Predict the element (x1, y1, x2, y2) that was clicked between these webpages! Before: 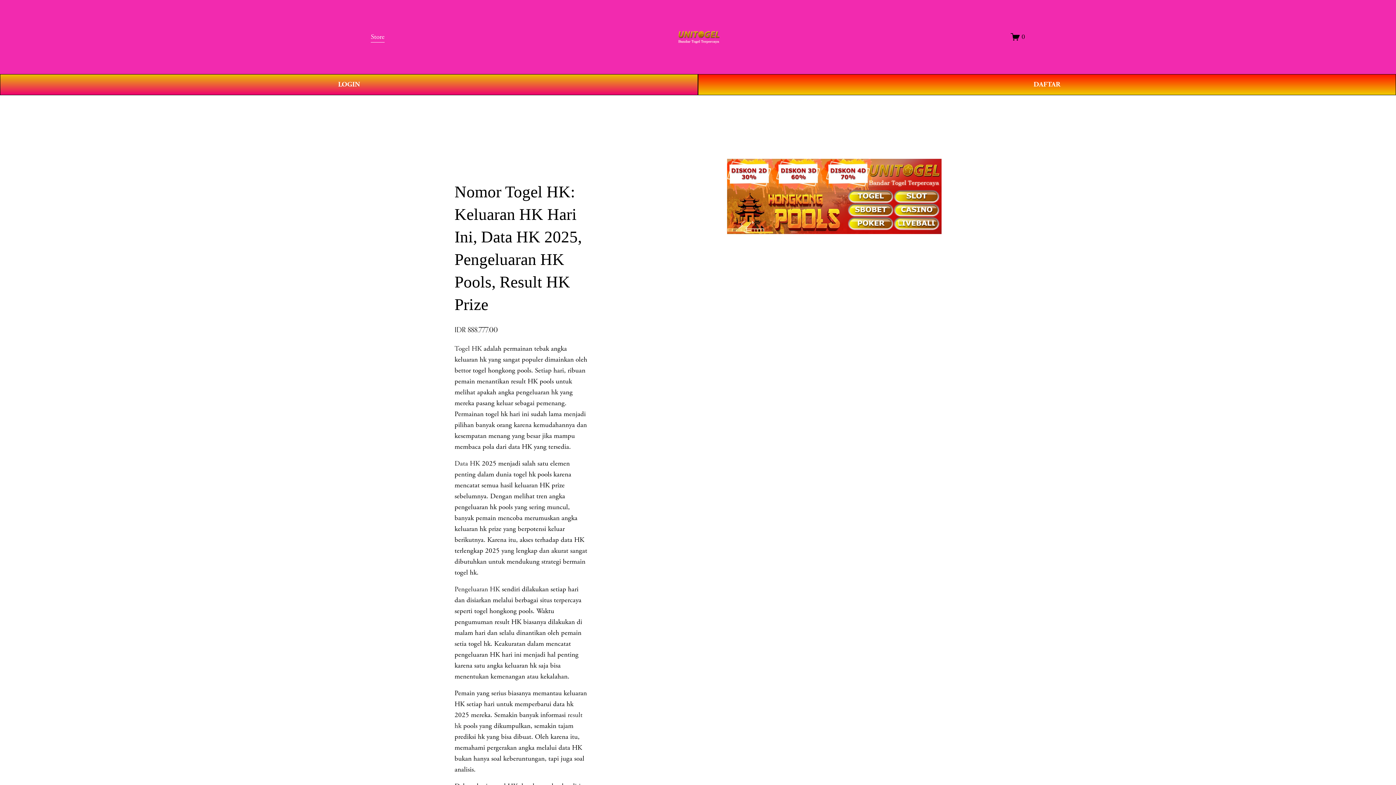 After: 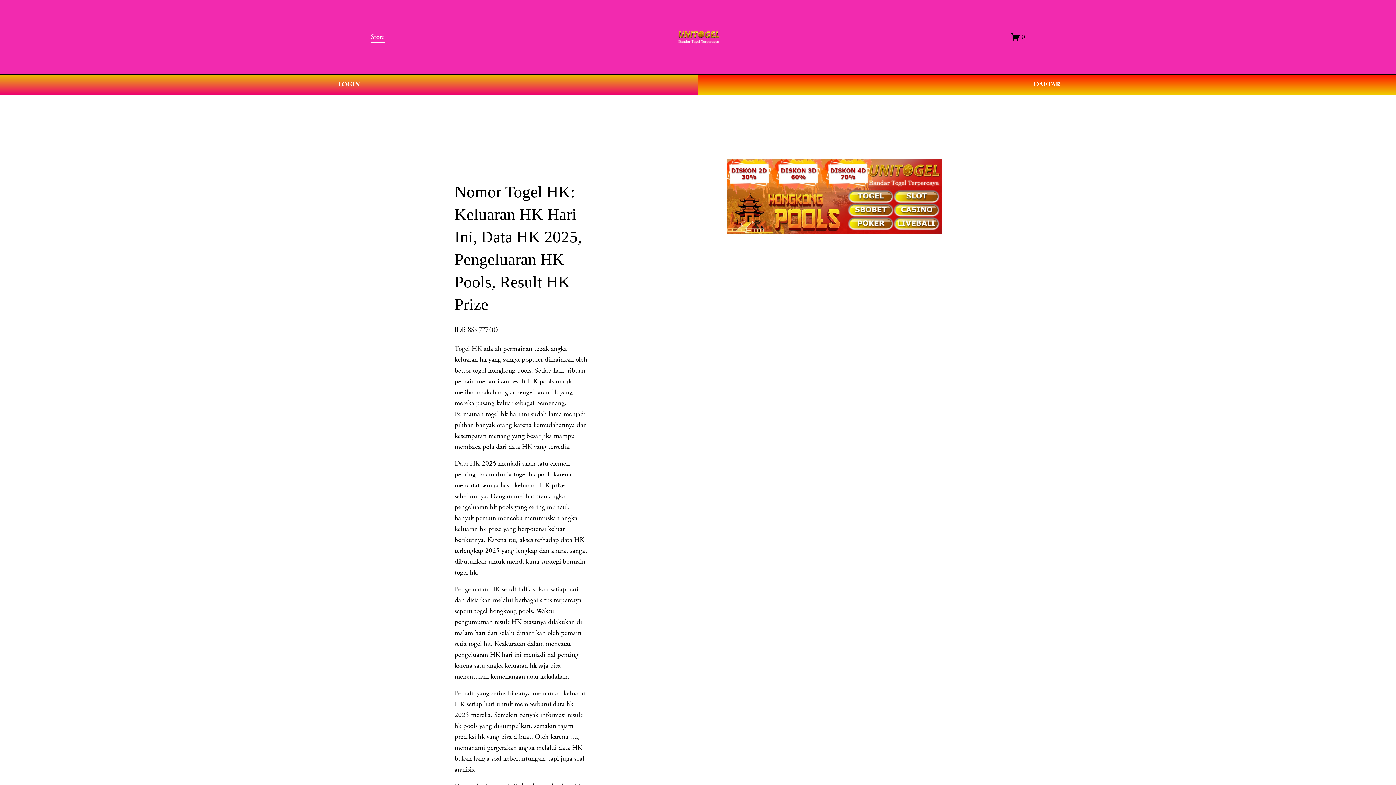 Action: label: Store bbox: (370, 30, 384, 43)